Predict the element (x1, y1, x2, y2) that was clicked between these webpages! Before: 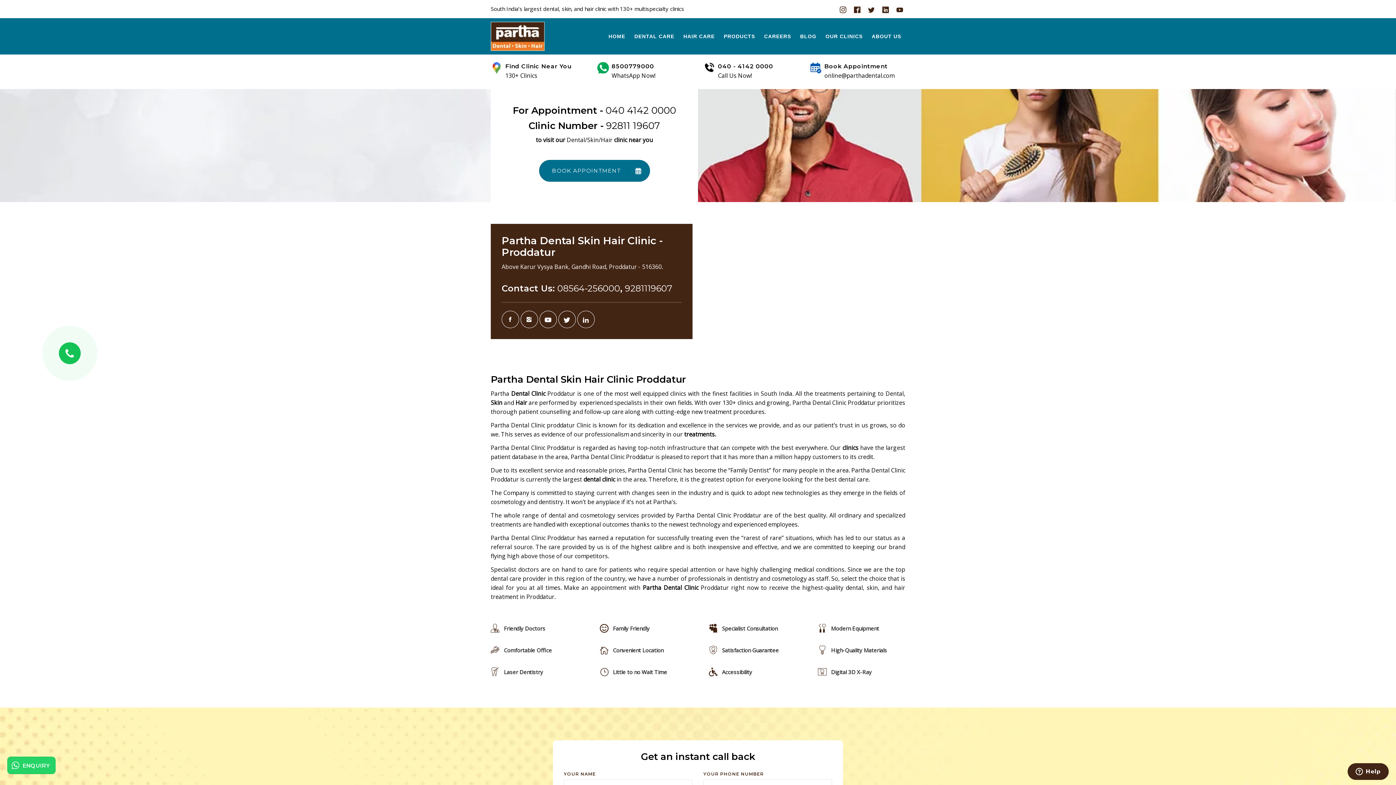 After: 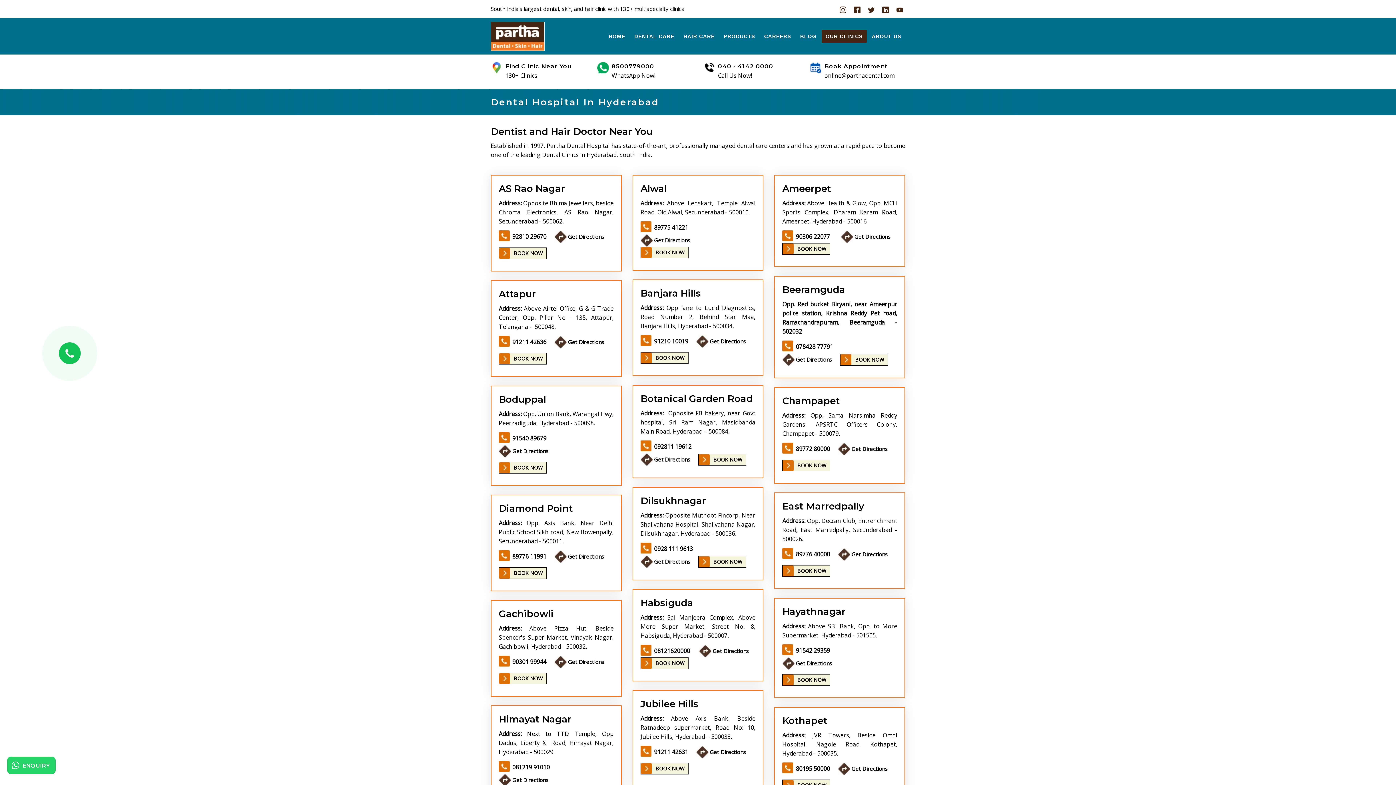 Action: label: clinics bbox: (842, 443, 858, 451)